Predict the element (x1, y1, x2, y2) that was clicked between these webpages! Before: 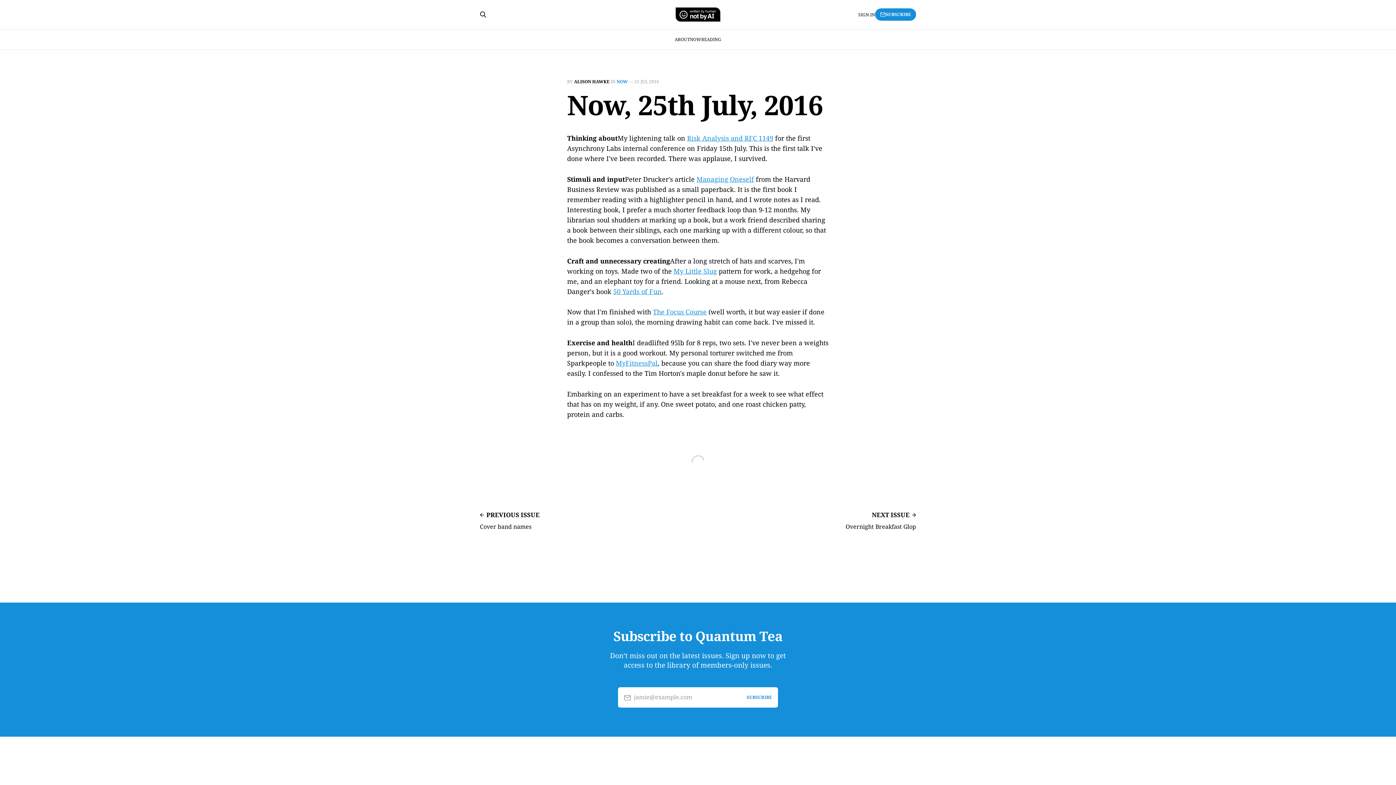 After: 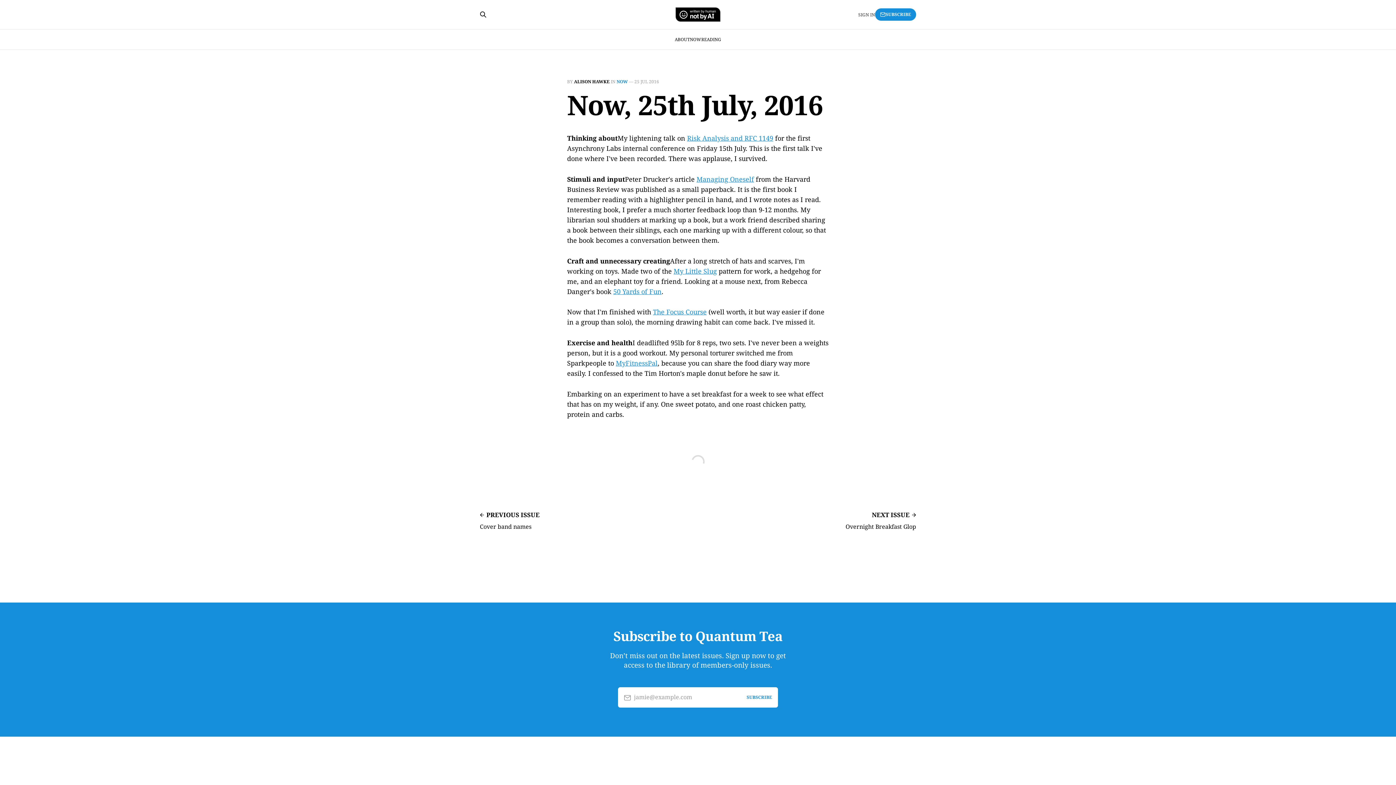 Action: bbox: (858, 11, 875, 18) label: SIGN IN